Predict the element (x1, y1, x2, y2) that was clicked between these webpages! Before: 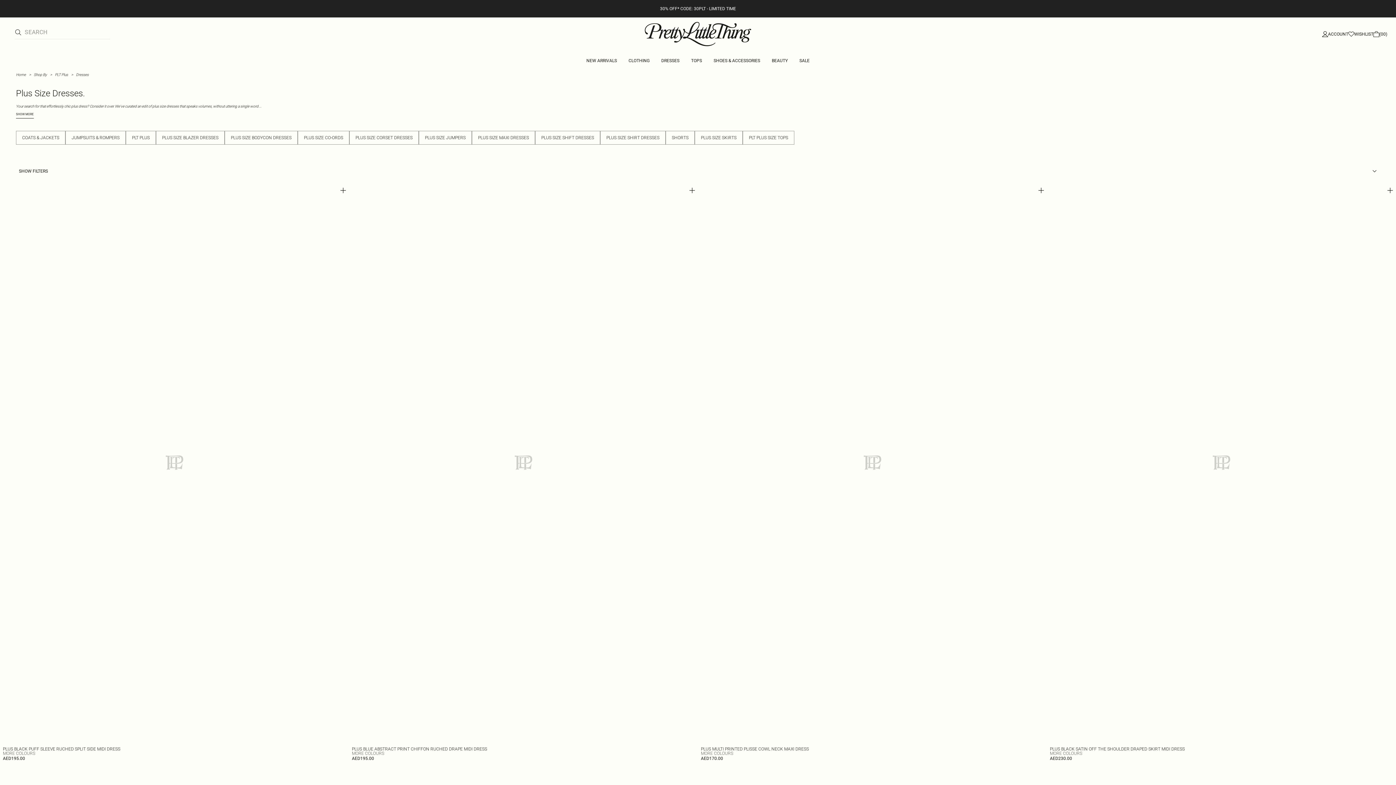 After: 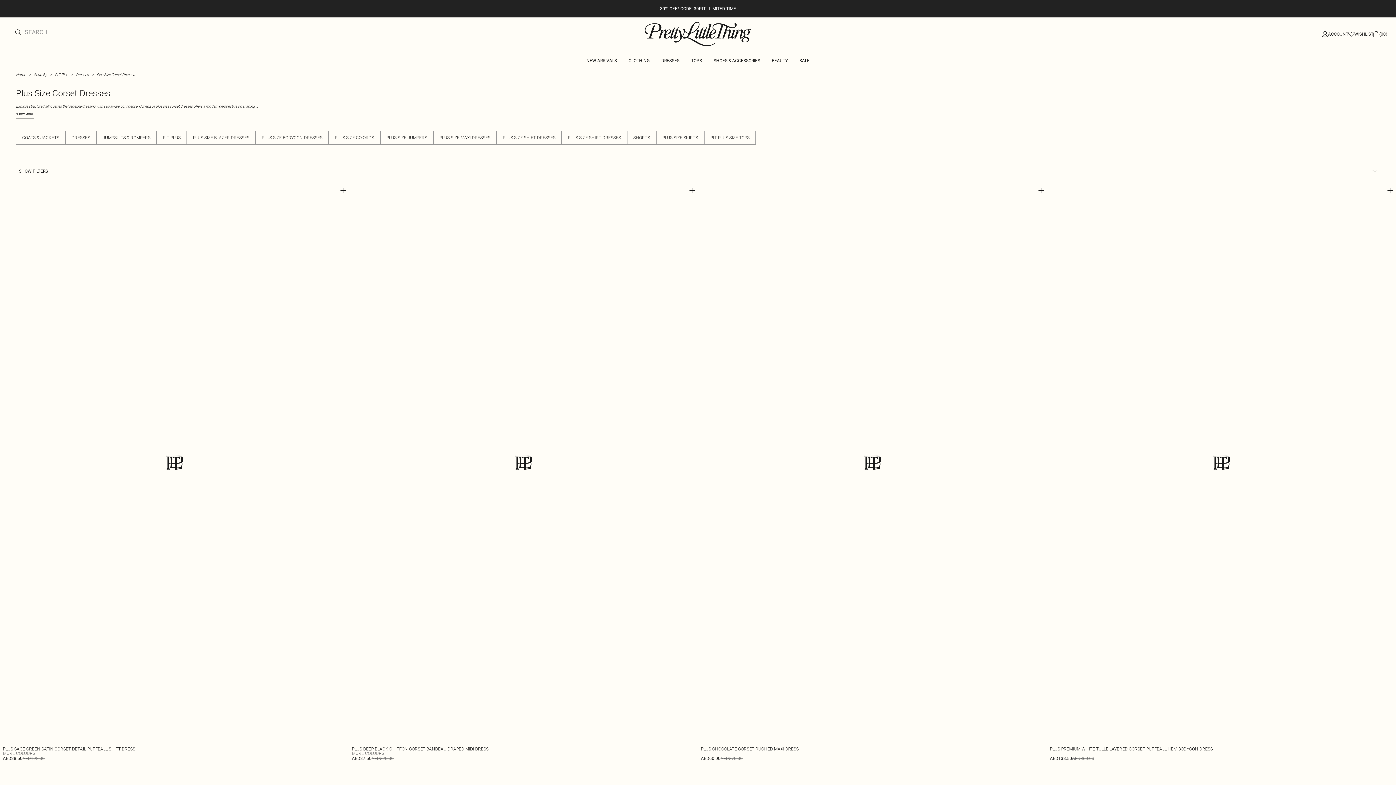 Action: bbox: (349, 130, 418, 144) label: PLUS SIZE CORSET DRESSES